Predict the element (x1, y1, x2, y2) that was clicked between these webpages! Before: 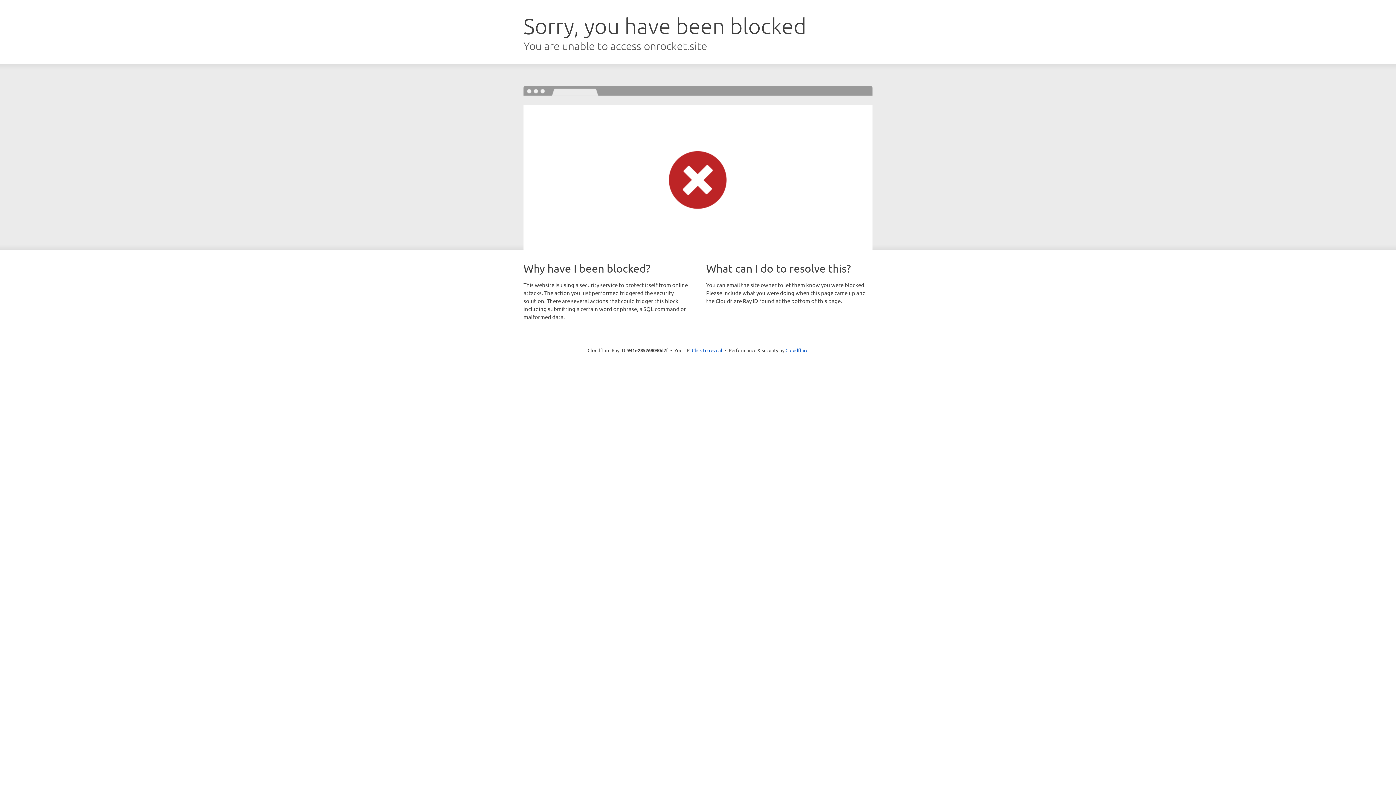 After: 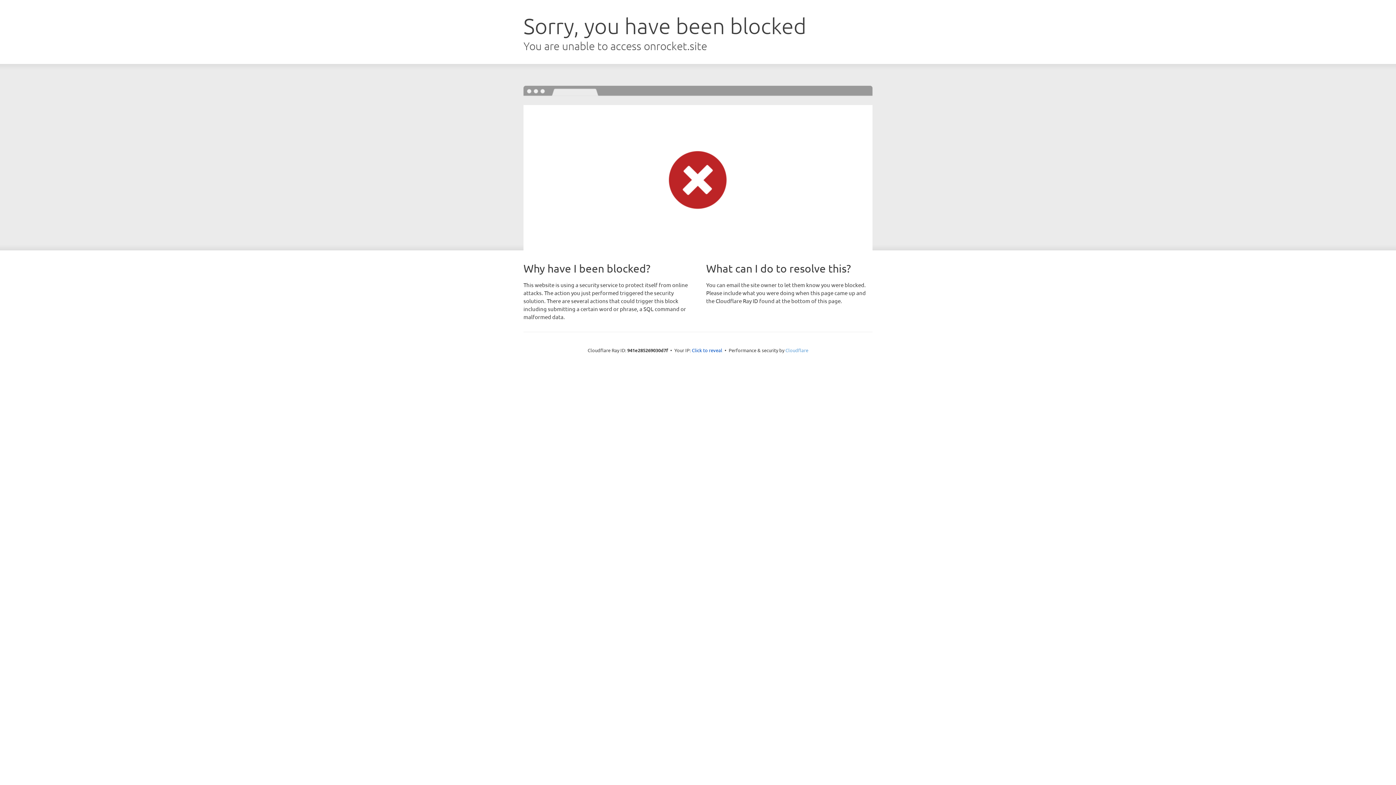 Action: bbox: (785, 347, 808, 353) label: Cloudflare